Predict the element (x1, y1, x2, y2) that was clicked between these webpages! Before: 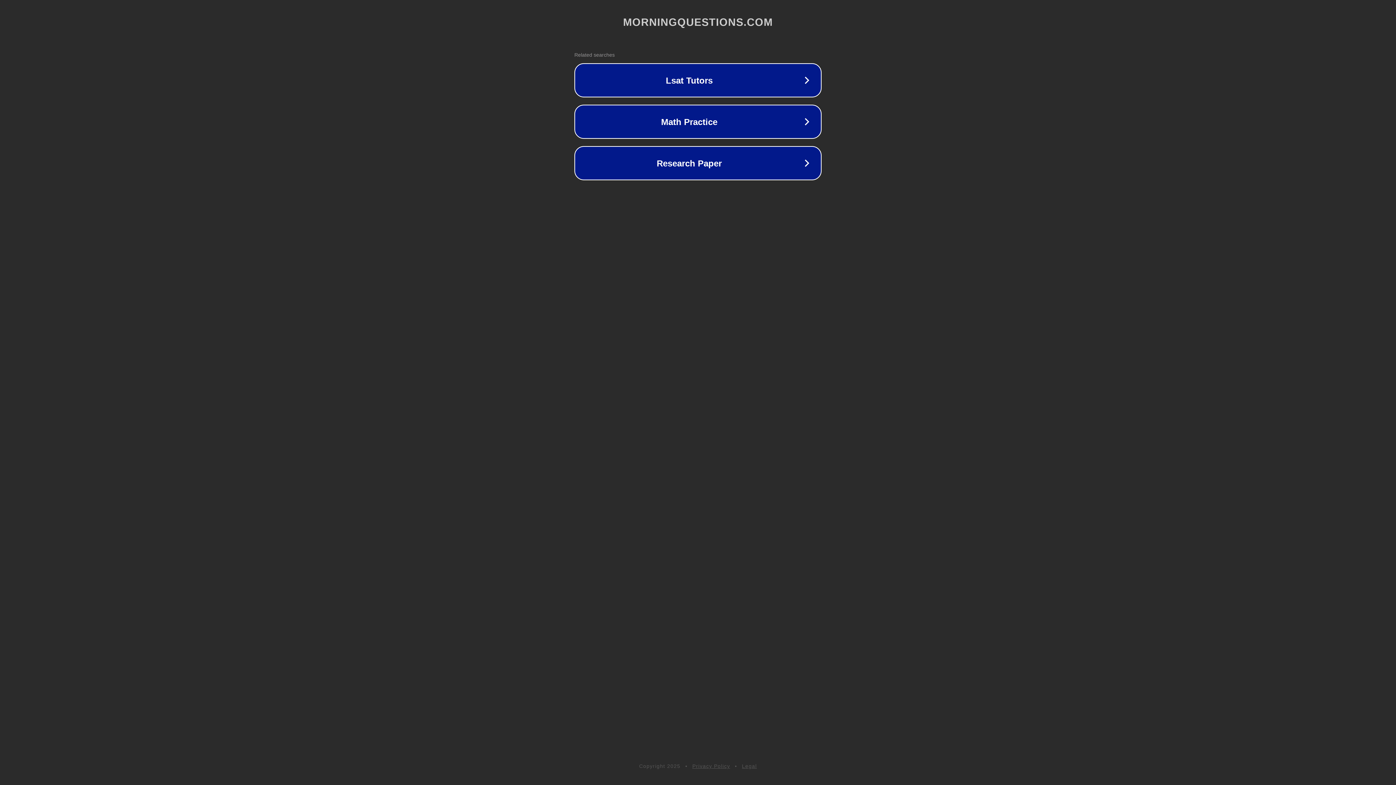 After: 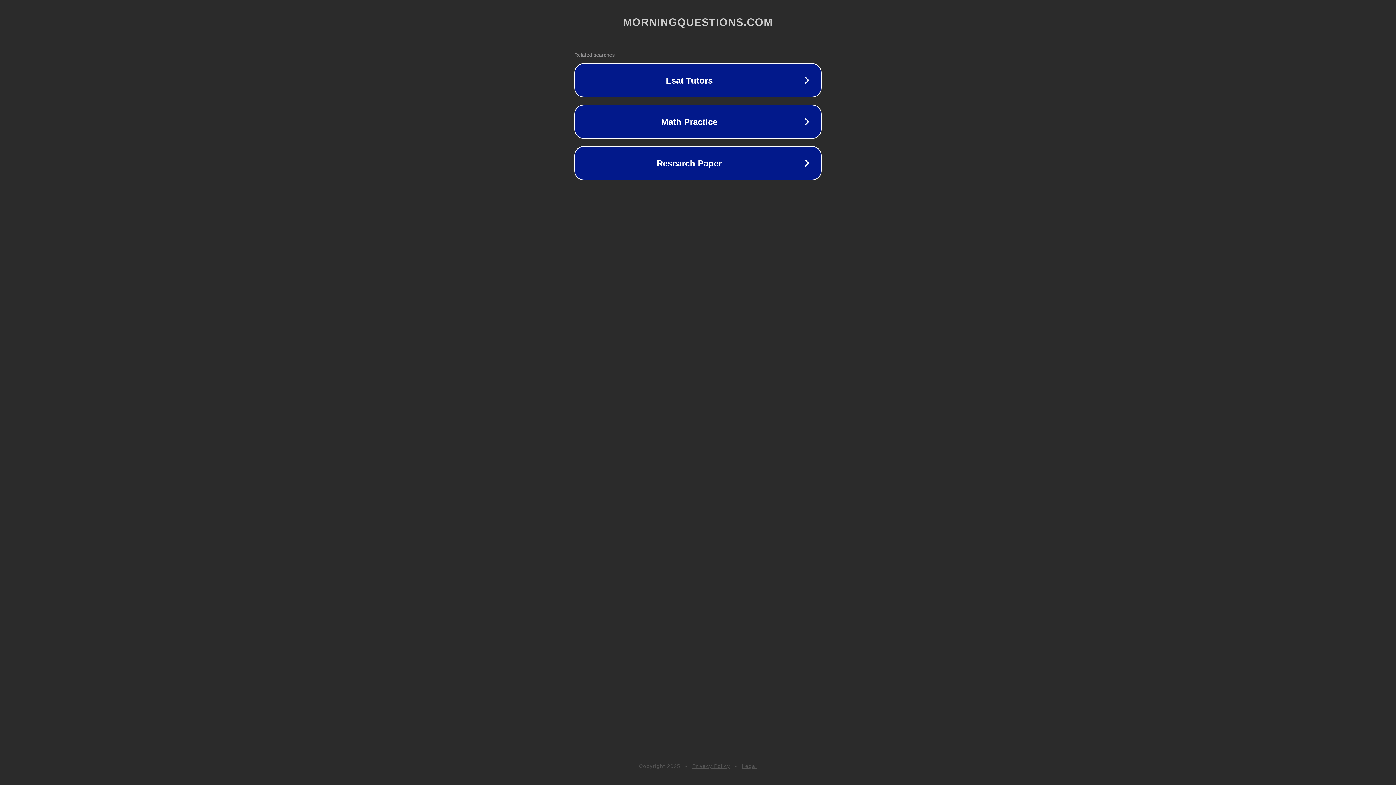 Action: label: Legal bbox: (742, 763, 757, 769)